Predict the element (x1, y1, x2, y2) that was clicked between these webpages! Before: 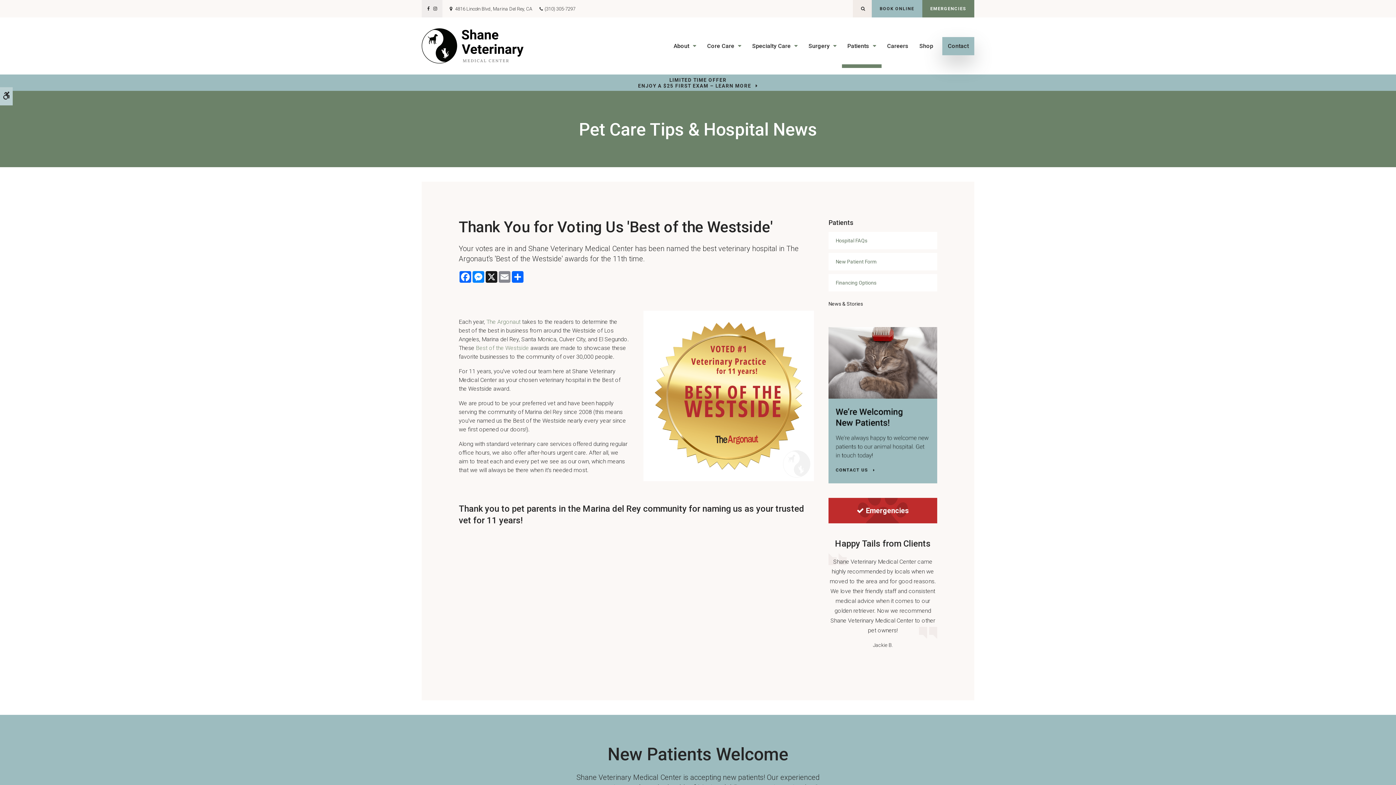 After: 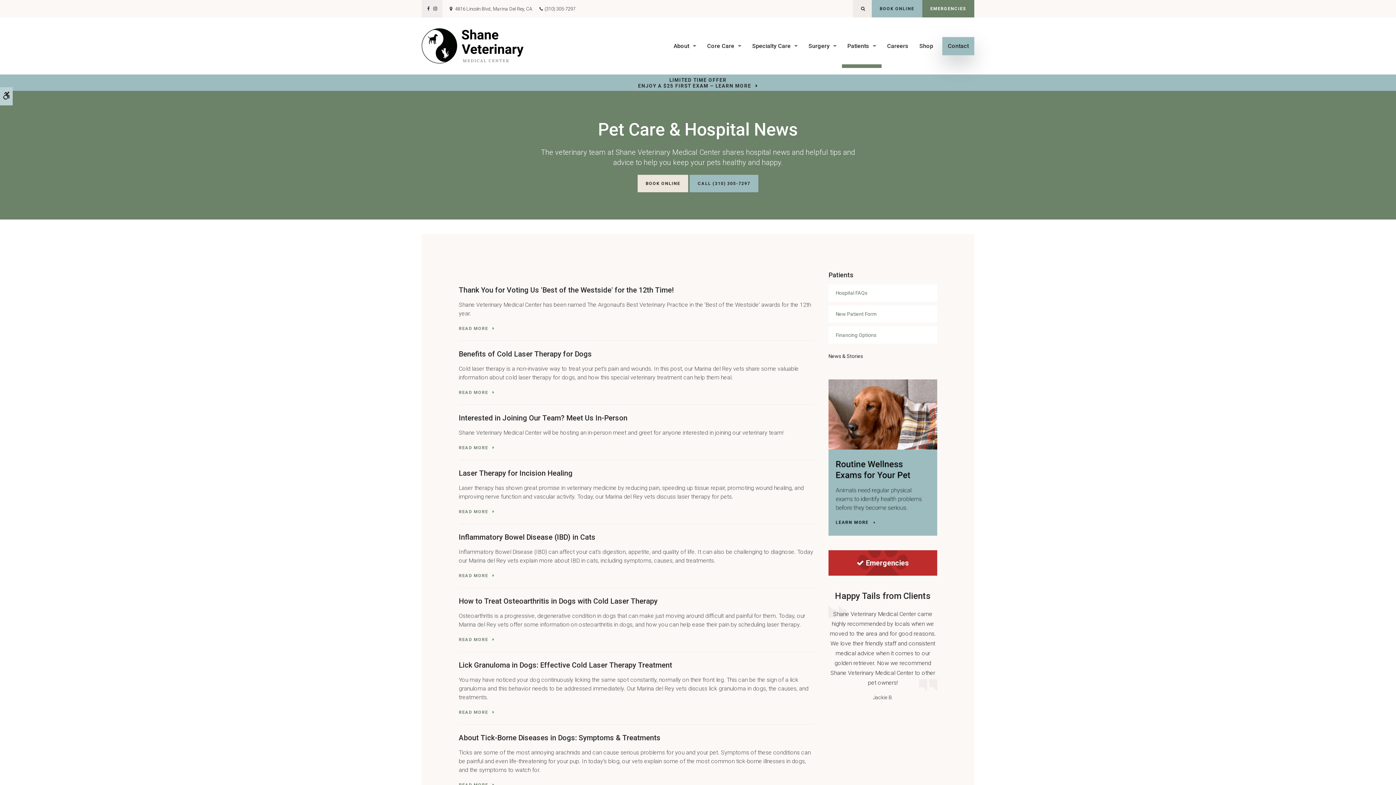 Action: label: News & Stories bbox: (828, 295, 937, 312)